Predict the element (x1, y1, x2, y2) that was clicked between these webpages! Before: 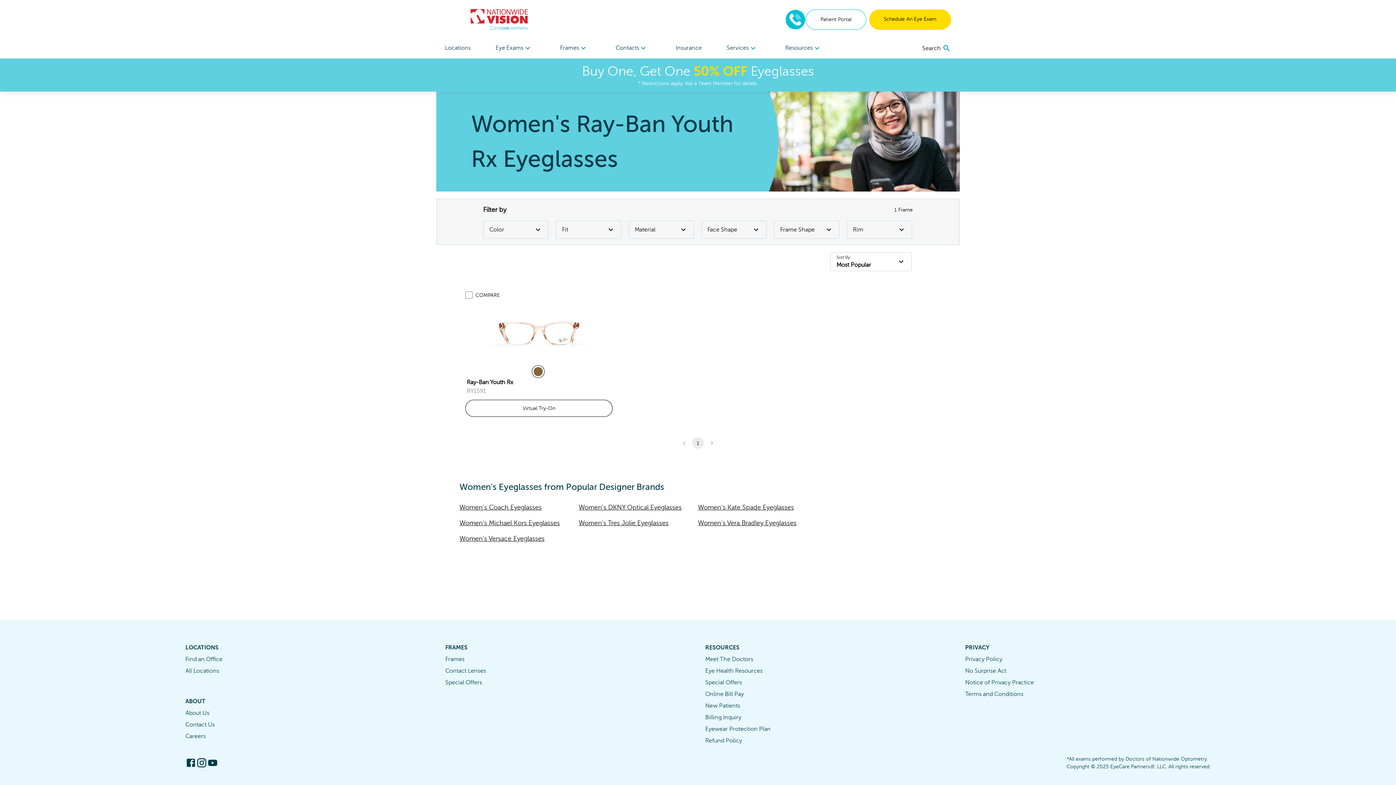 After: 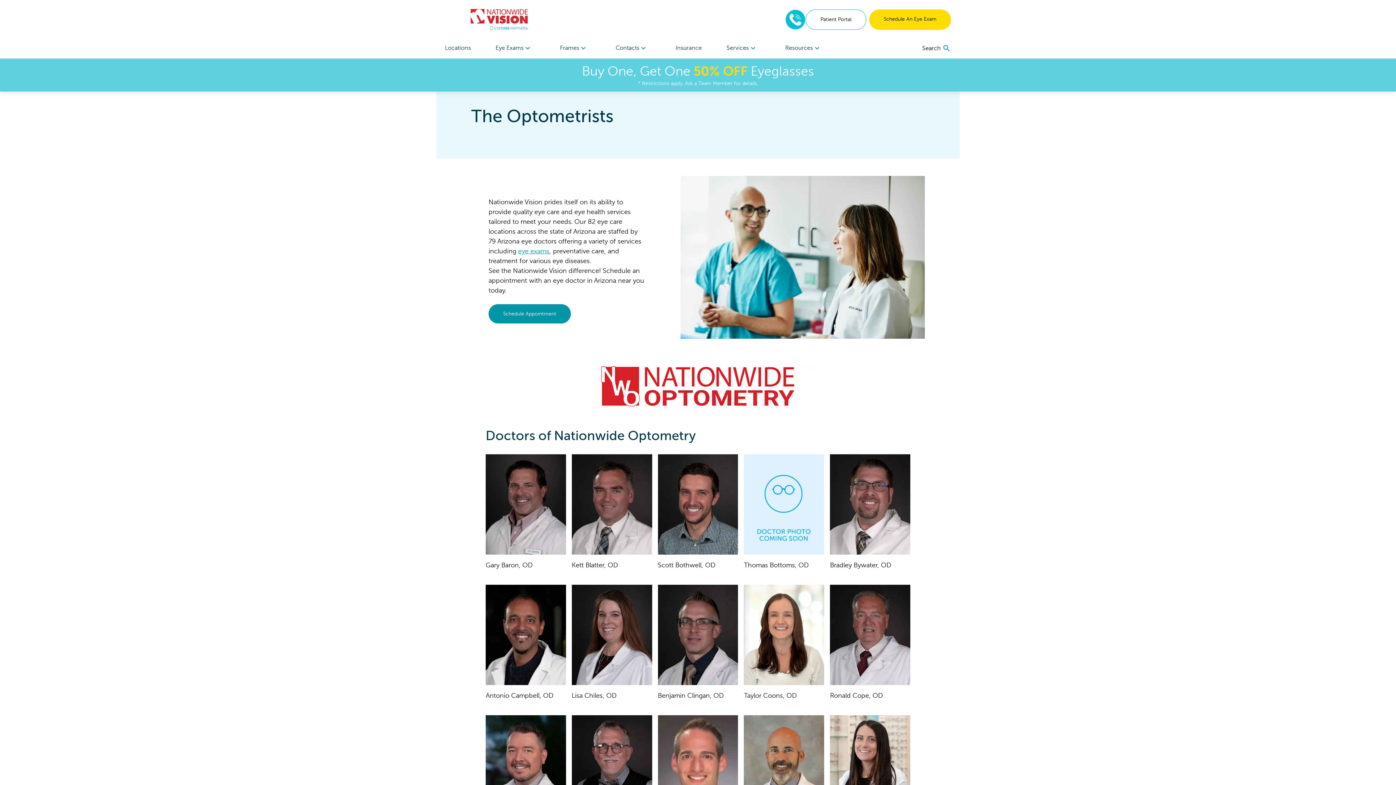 Action: label: Meet The Doctors bbox: (705, 656, 753, 662)